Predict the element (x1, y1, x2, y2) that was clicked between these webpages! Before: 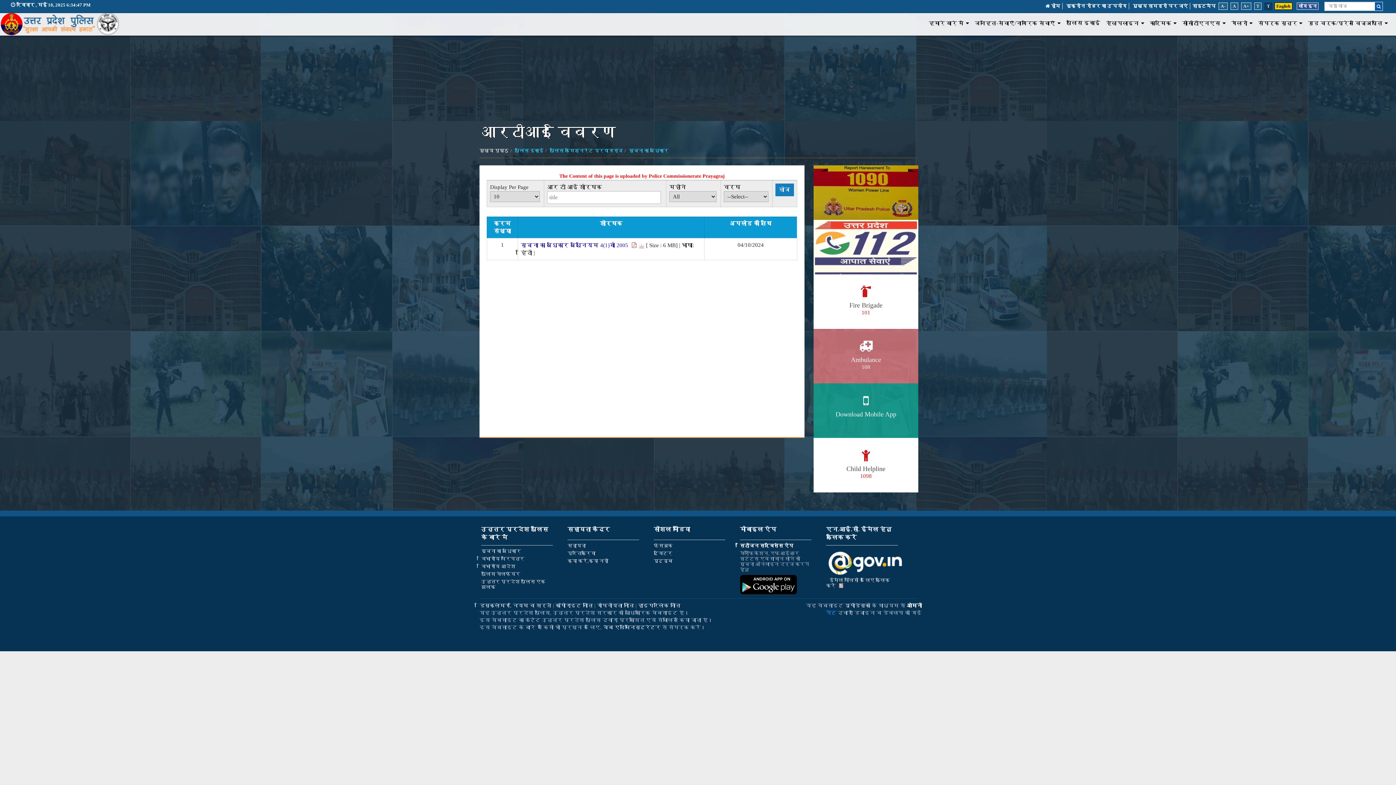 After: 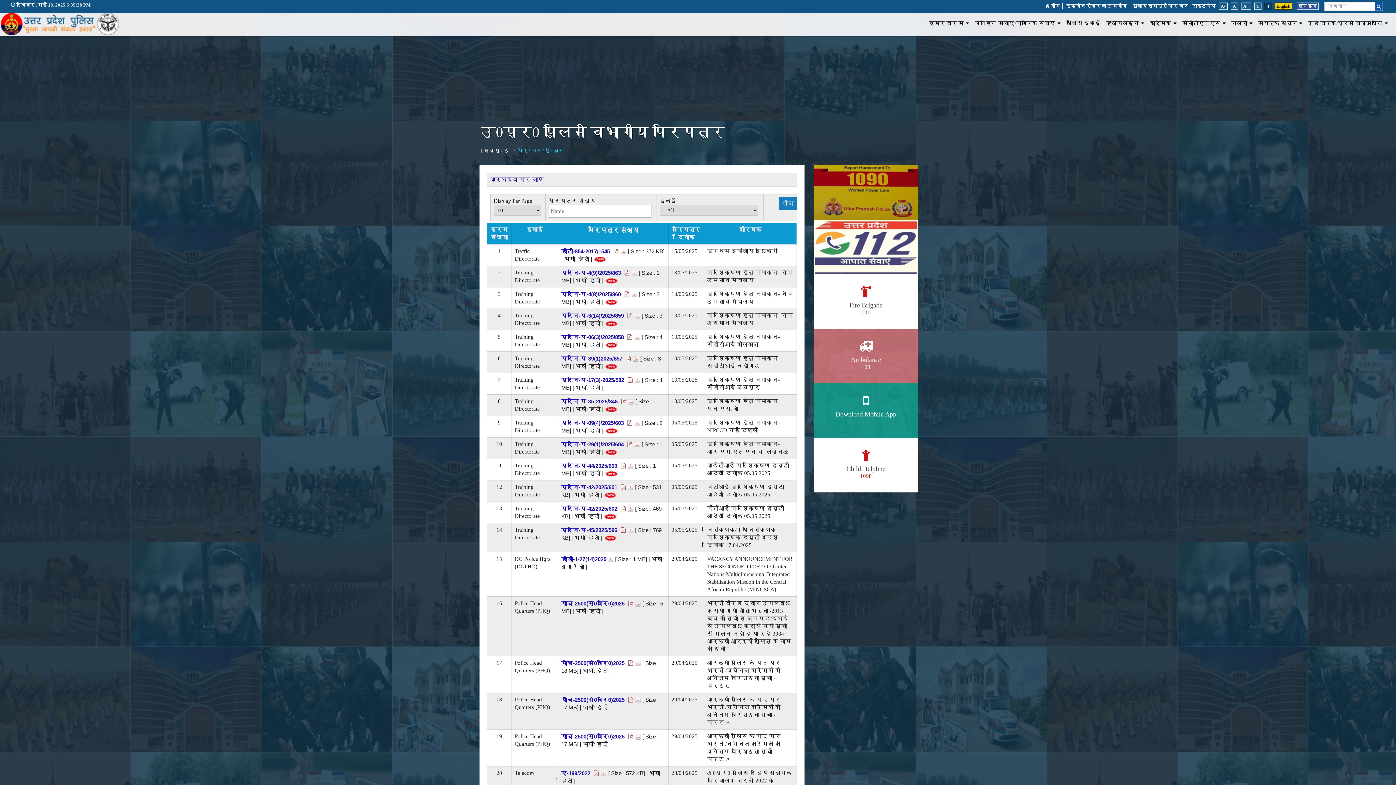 Action: bbox: (481, 556, 524, 561) label: विभागीय परिपत्र
